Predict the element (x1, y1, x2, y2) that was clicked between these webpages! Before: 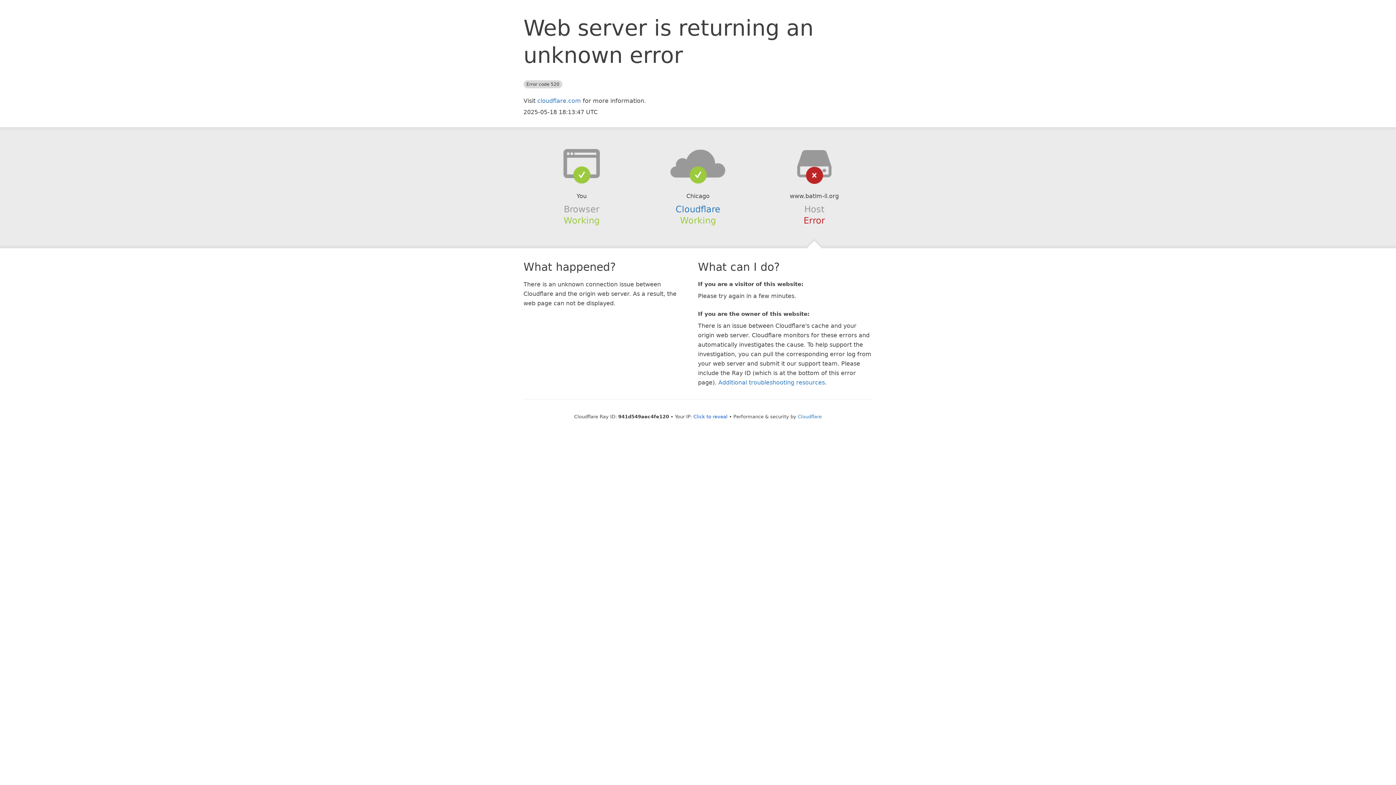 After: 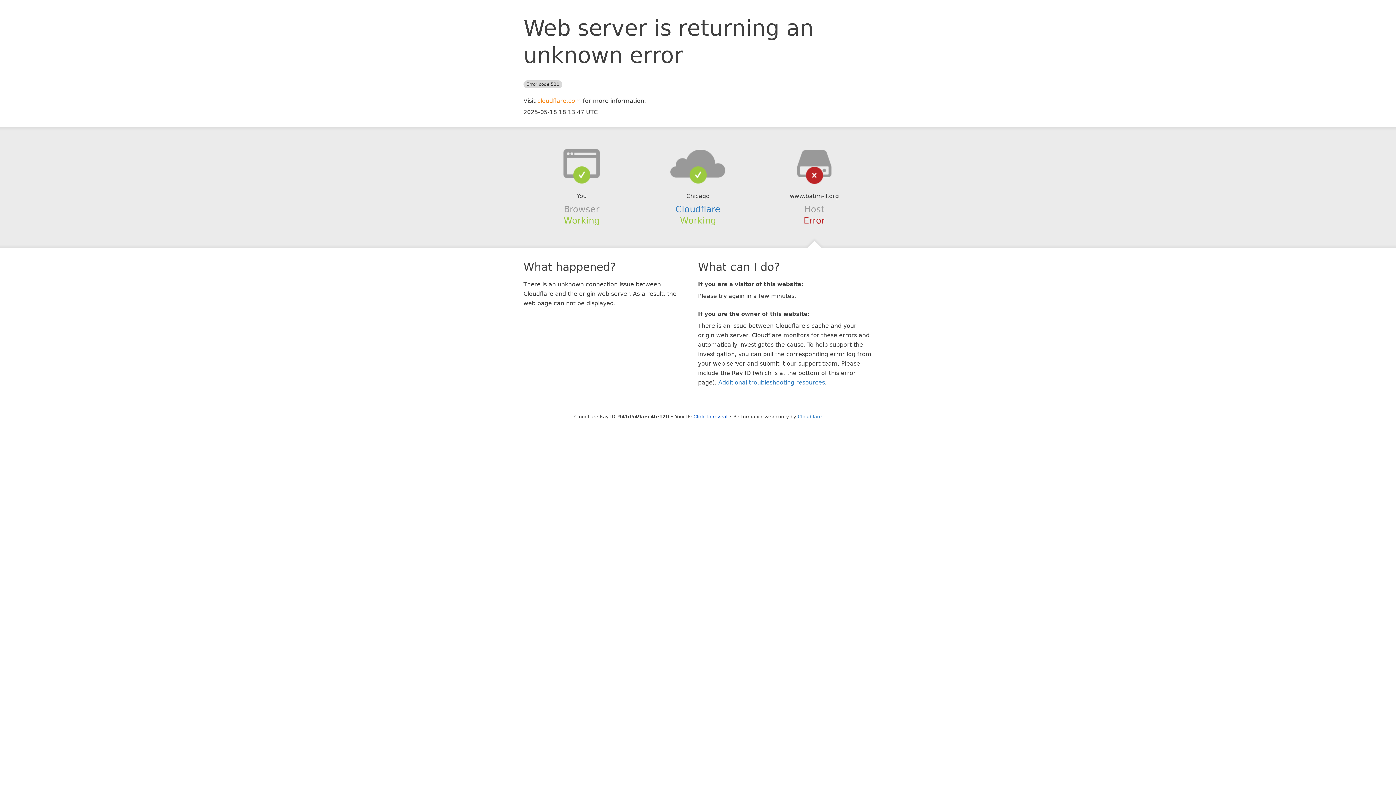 Action: label: cloudflare.com bbox: (537, 97, 581, 104)